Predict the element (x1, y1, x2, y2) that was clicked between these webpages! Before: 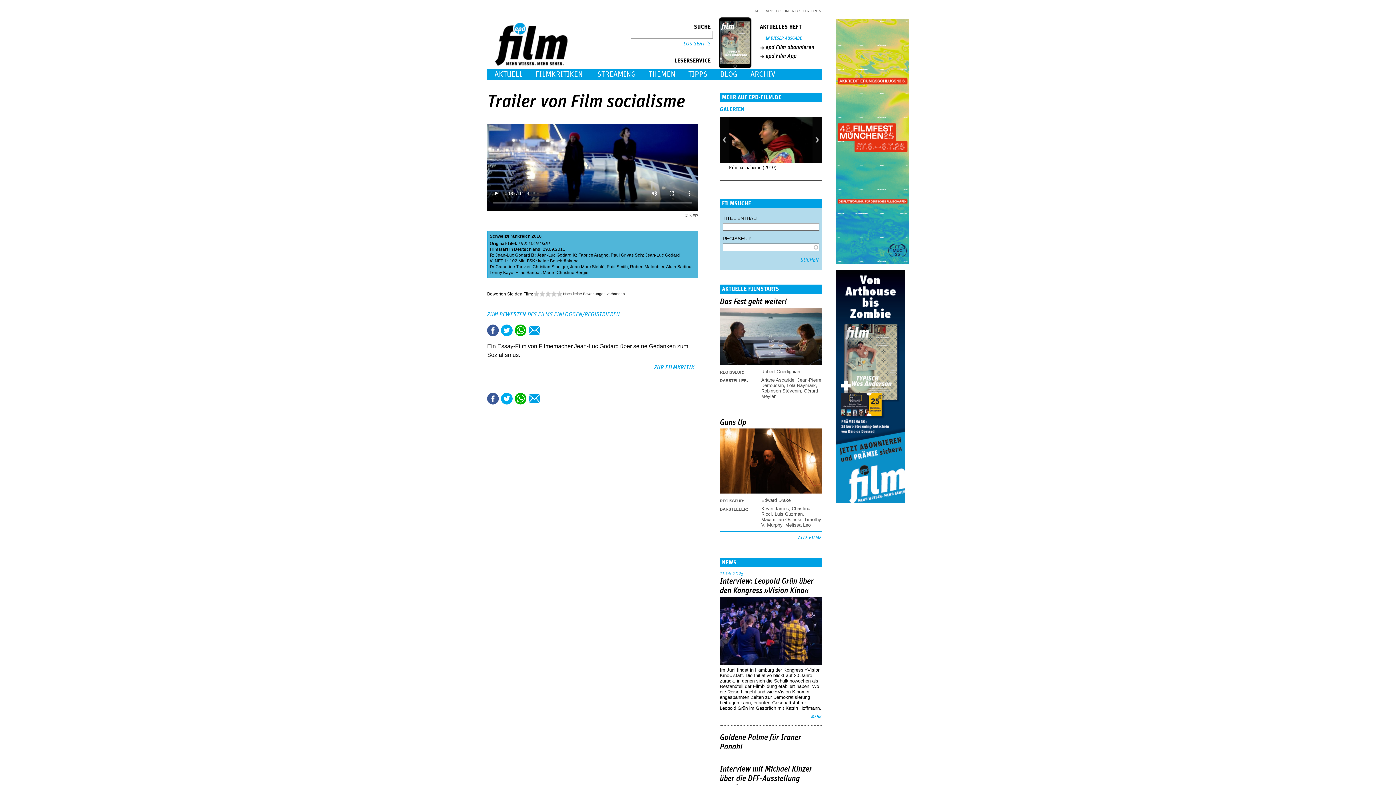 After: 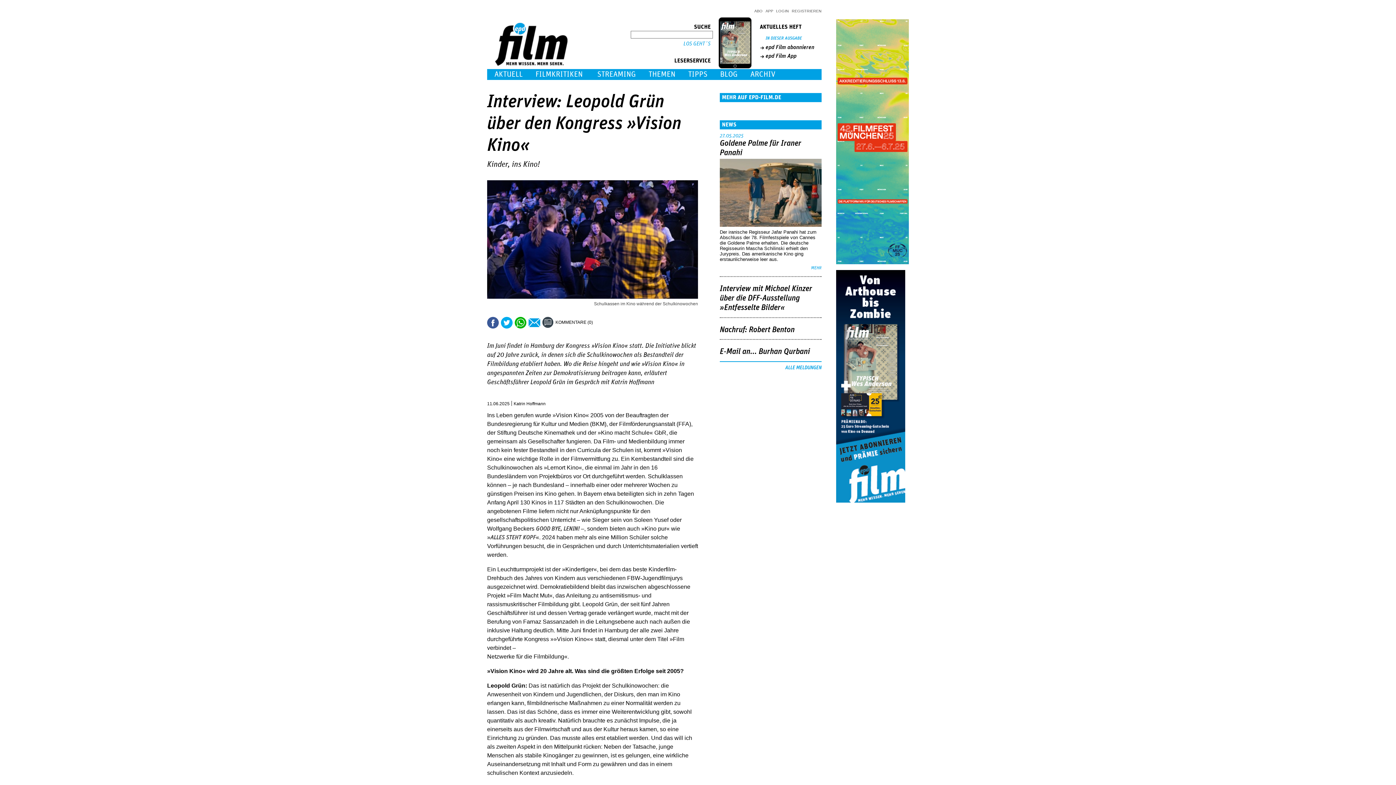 Action: bbox: (720, 659, 821, 666)